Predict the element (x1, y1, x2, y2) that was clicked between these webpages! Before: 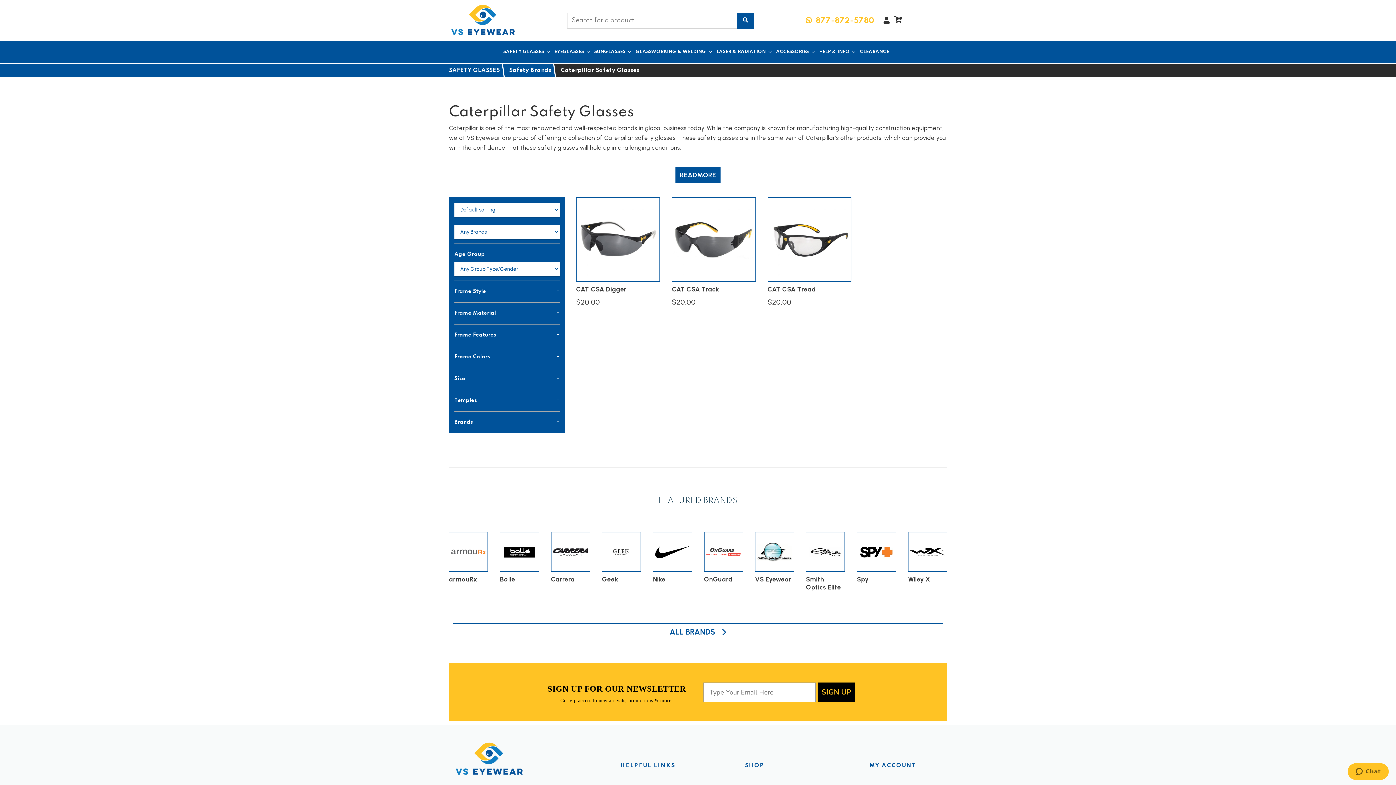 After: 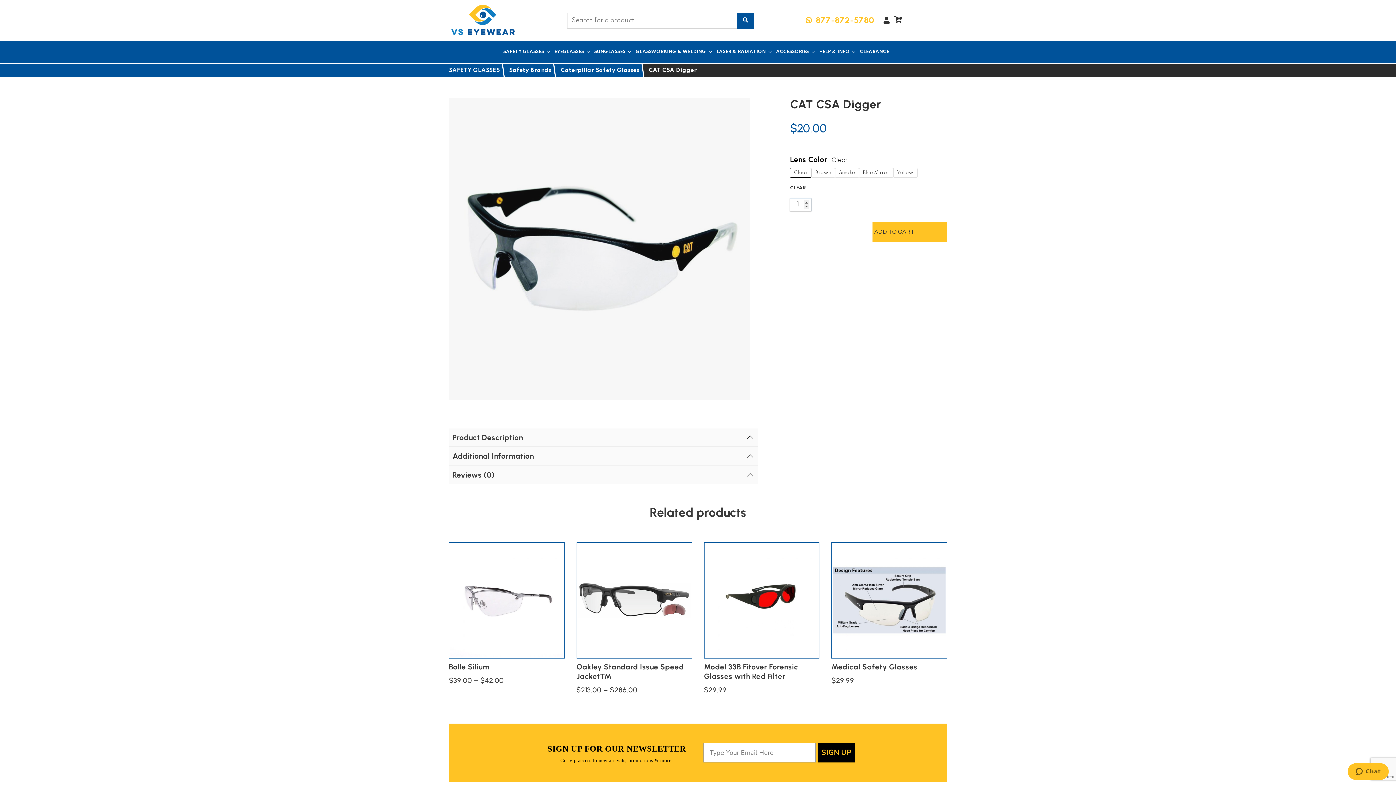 Action: label: CAT CSA Digger
$20.00 bbox: (576, 197, 660, 311)